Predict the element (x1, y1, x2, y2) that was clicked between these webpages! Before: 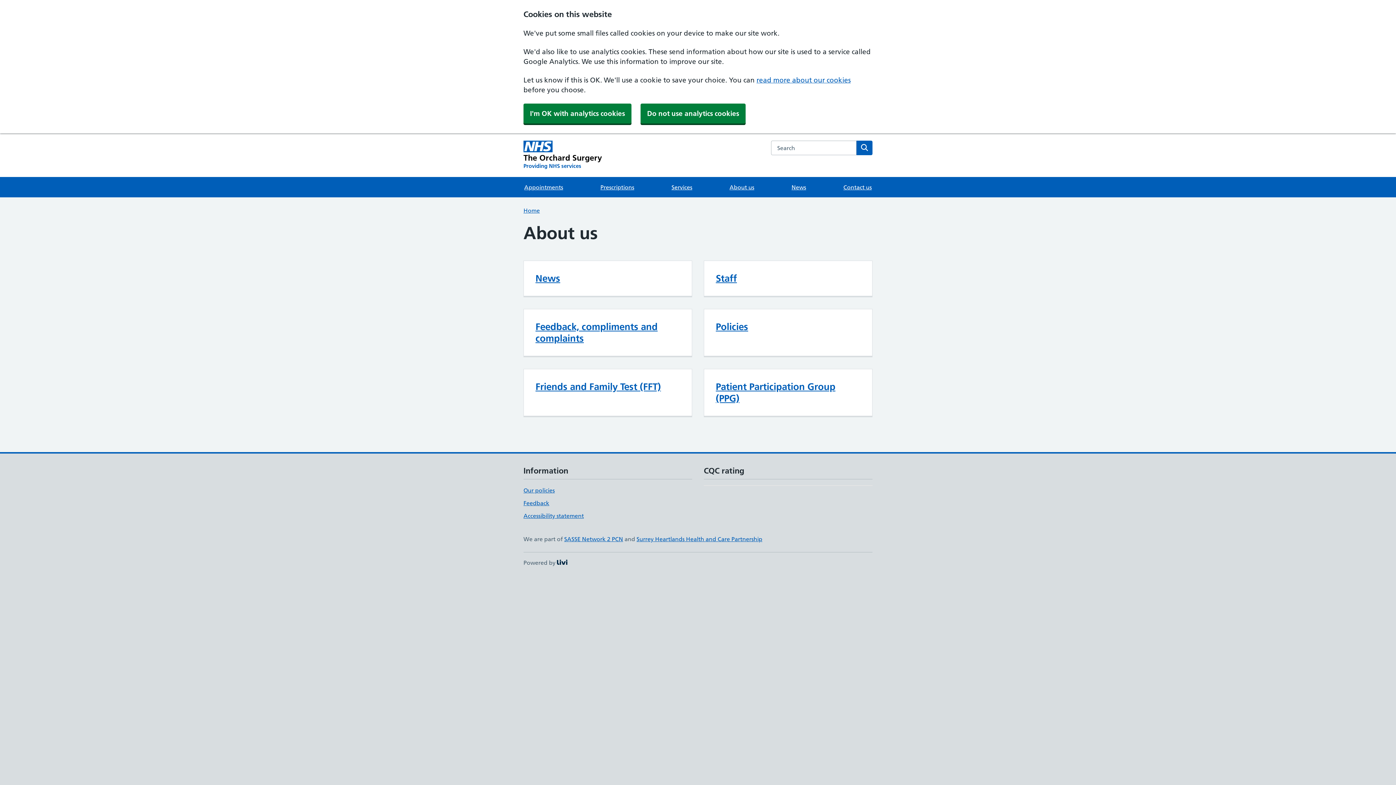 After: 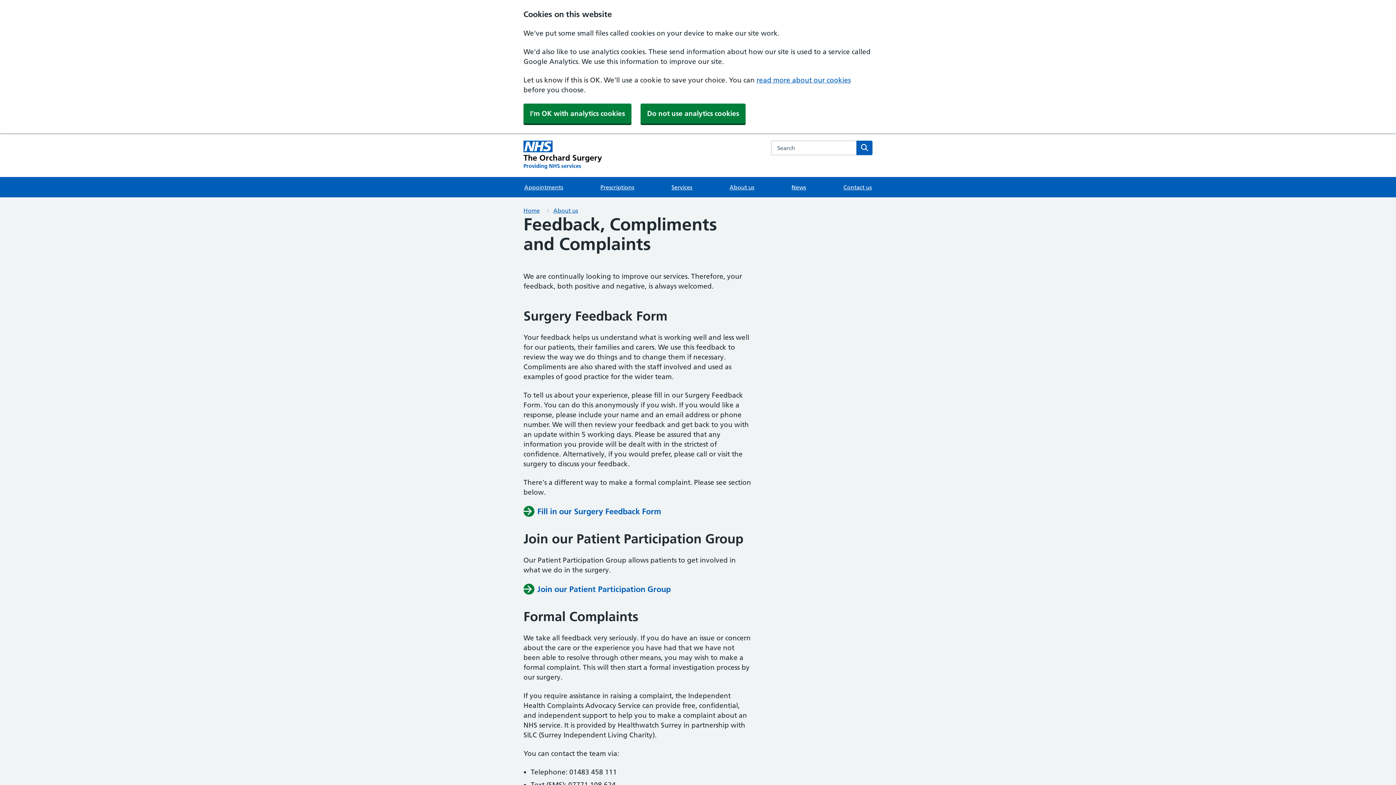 Action: bbox: (535, 321, 657, 344) label: Feedback, compliments and complaints